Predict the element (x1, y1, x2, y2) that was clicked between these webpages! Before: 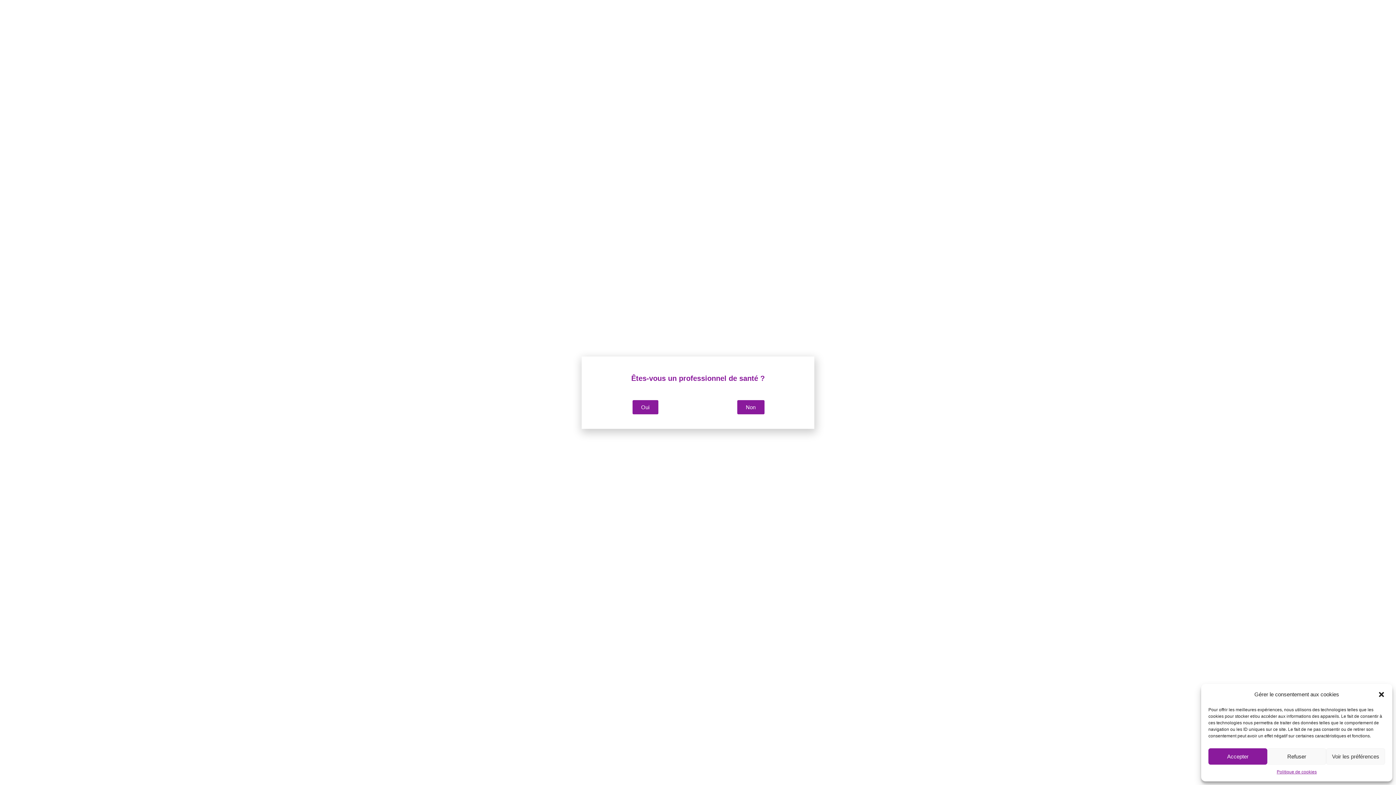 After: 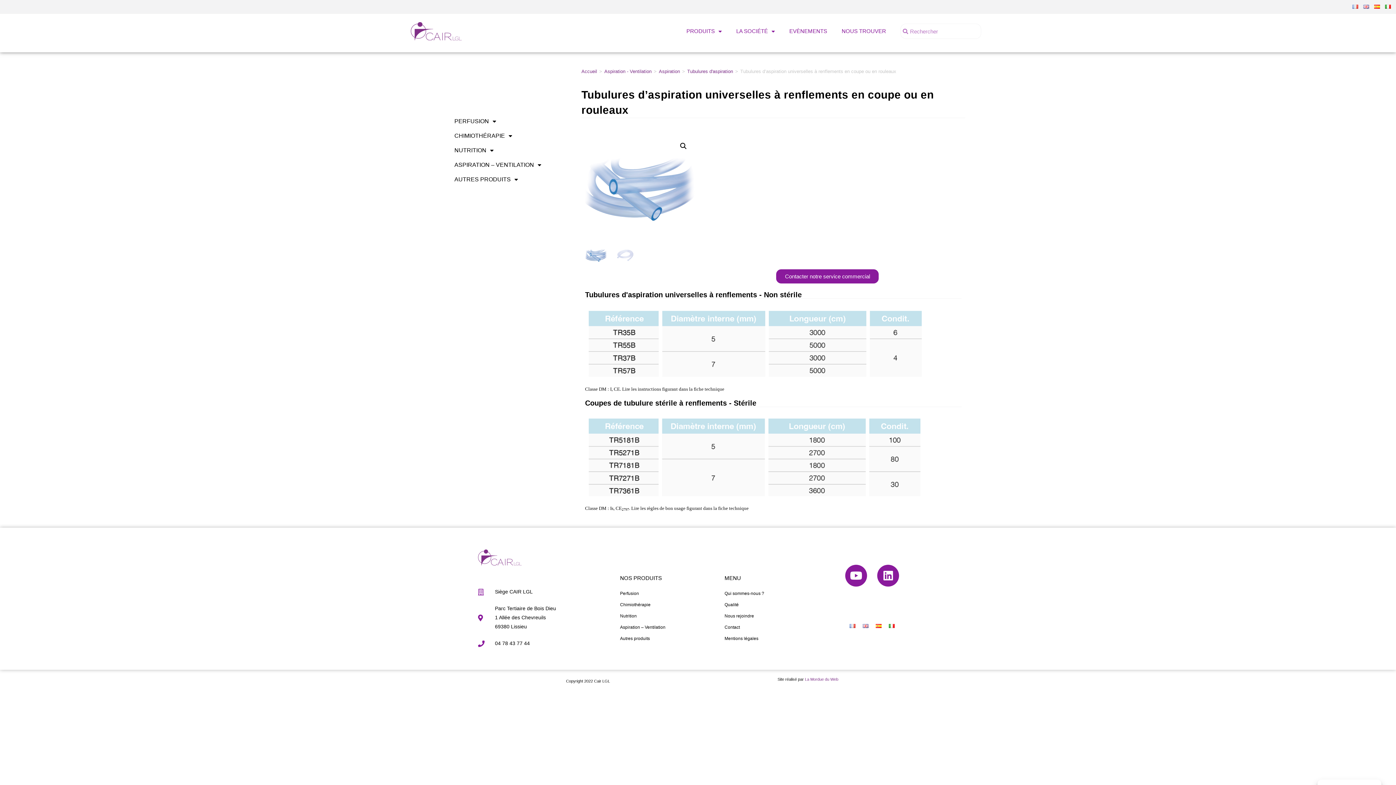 Action: bbox: (1378, 691, 1385, 698) label: Fermer la boîte de dialogue